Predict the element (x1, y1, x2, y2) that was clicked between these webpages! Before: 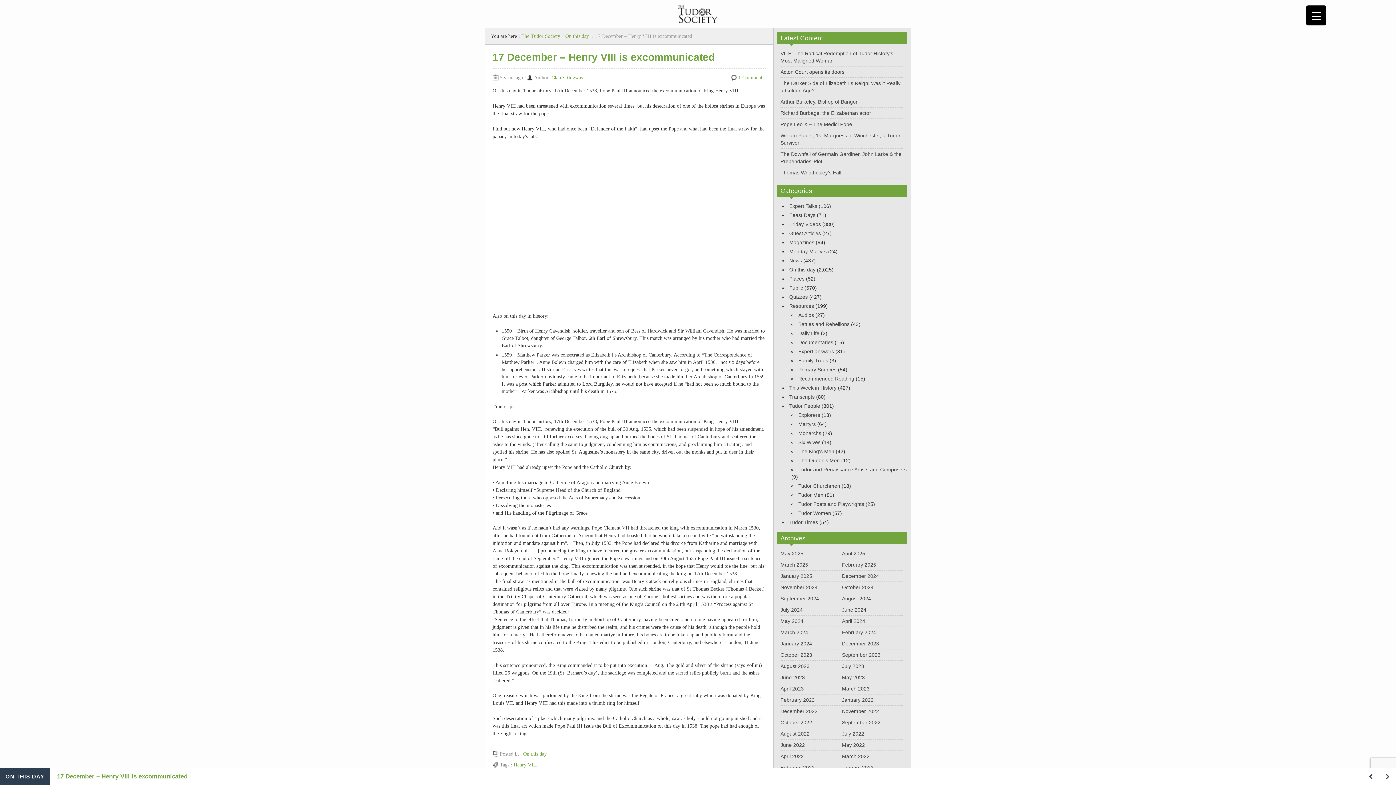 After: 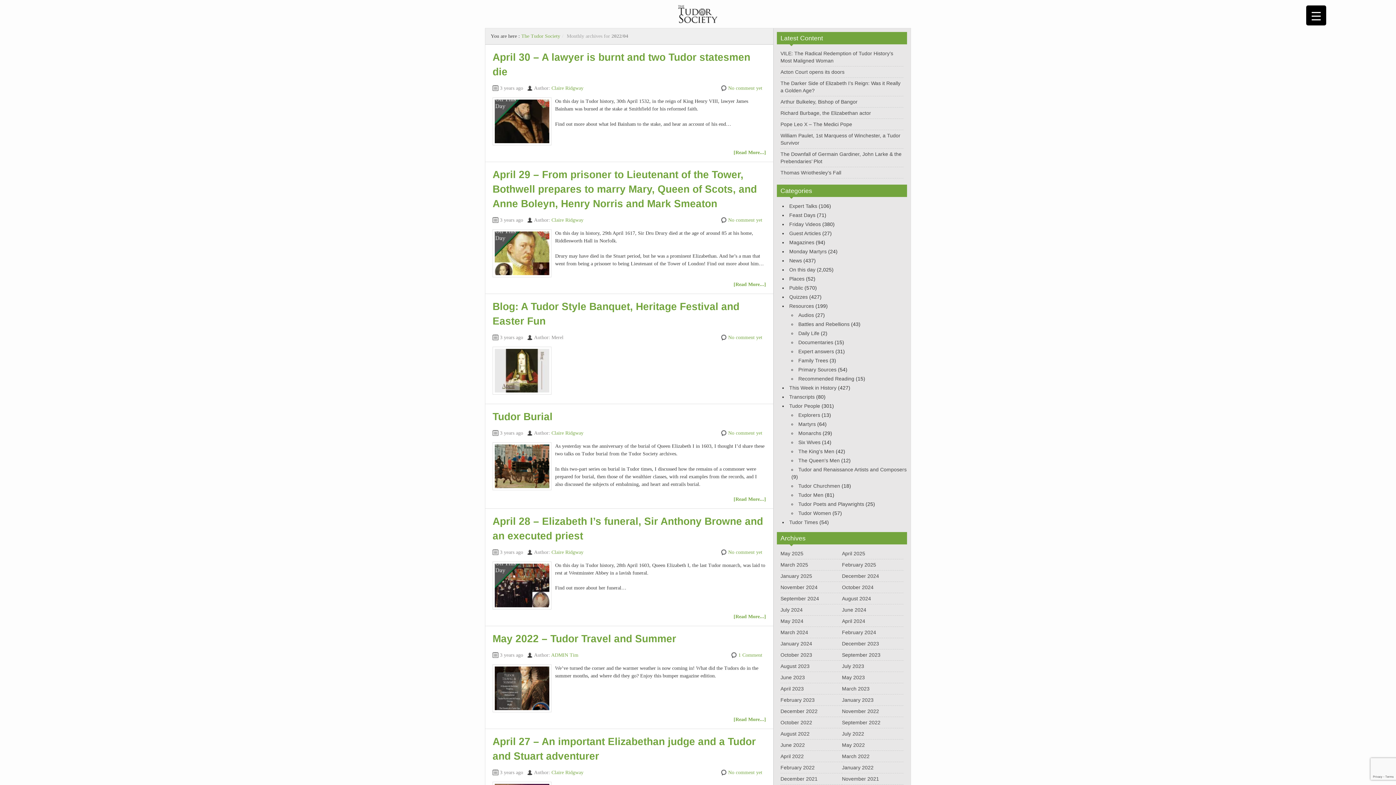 Action: label: April 2022 bbox: (780, 753, 804, 759)